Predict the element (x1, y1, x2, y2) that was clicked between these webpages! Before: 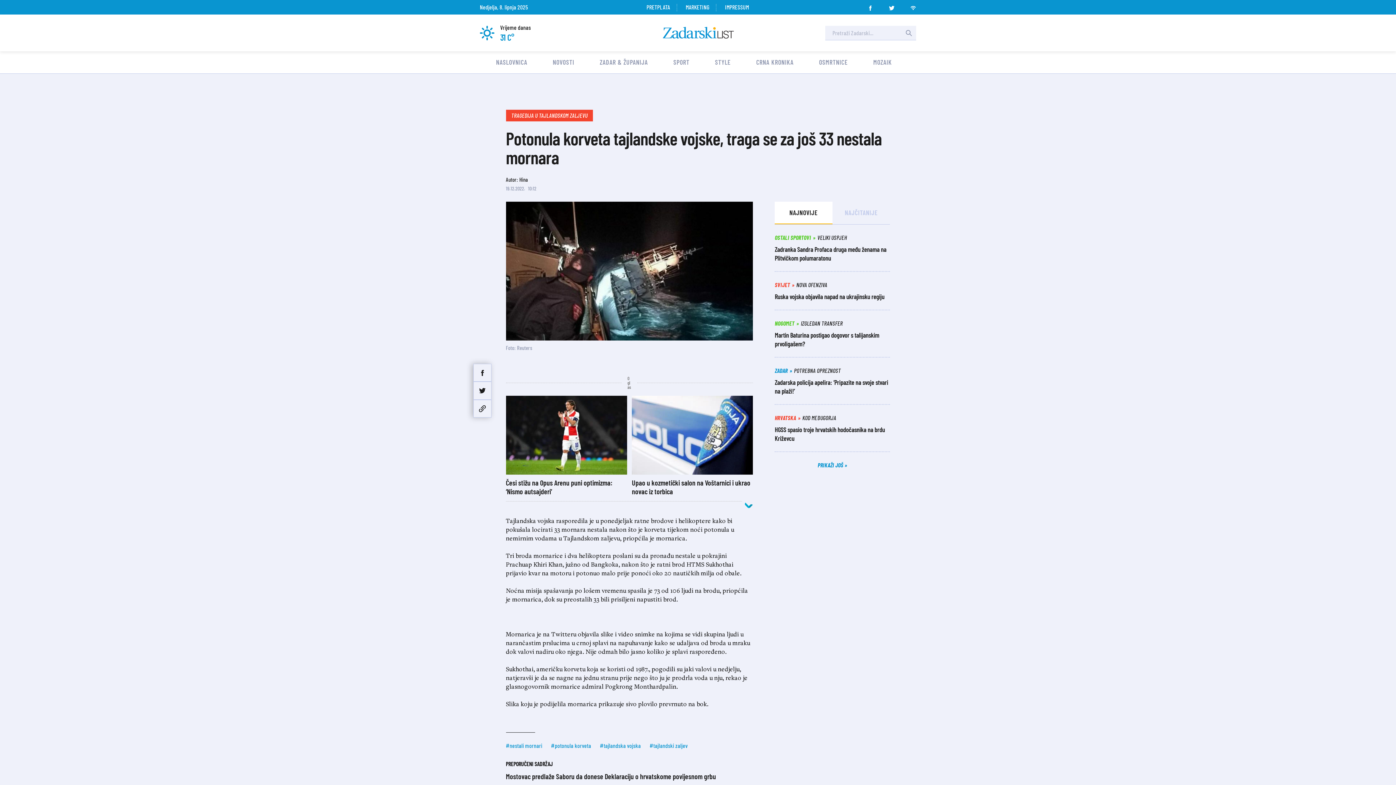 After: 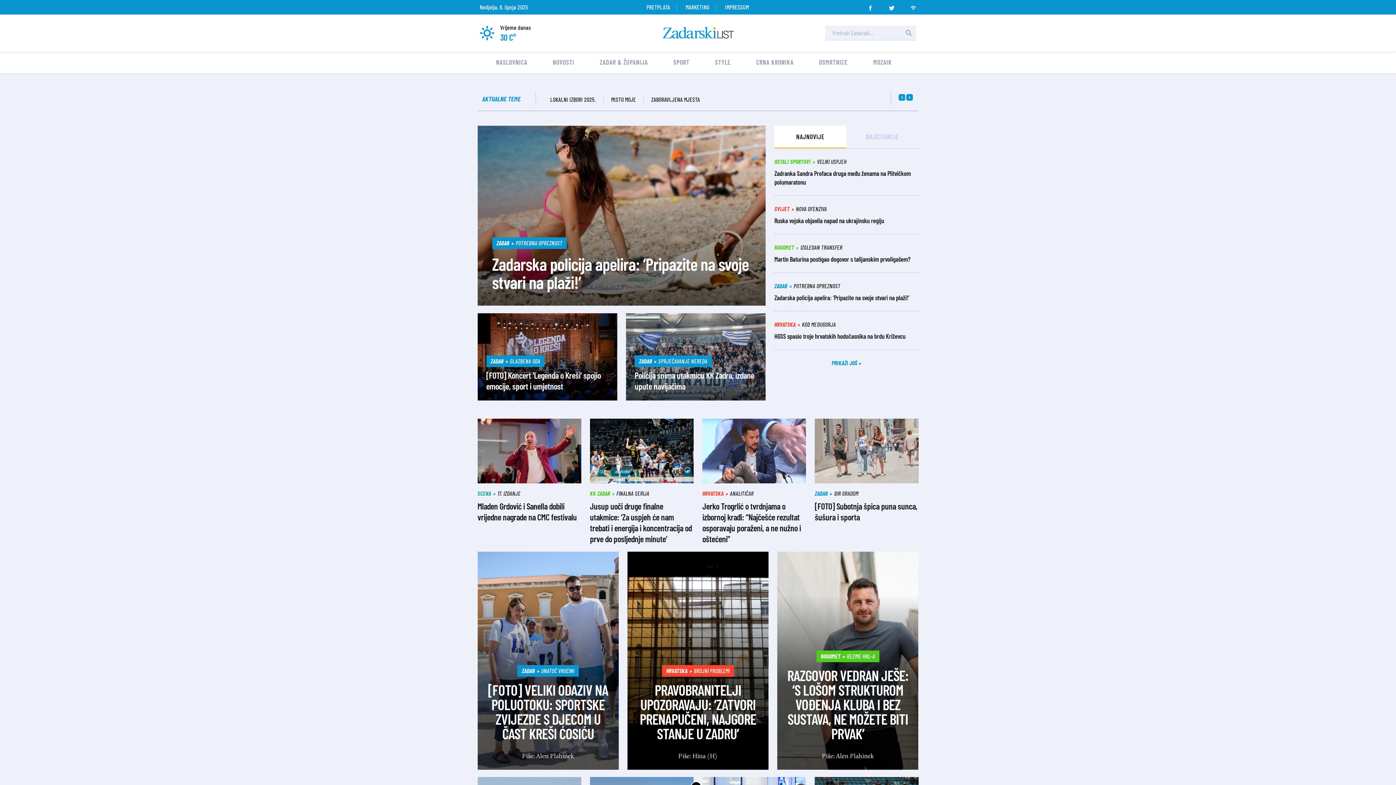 Action: bbox: (496, 58, 527, 66) label: NASLOVNICA